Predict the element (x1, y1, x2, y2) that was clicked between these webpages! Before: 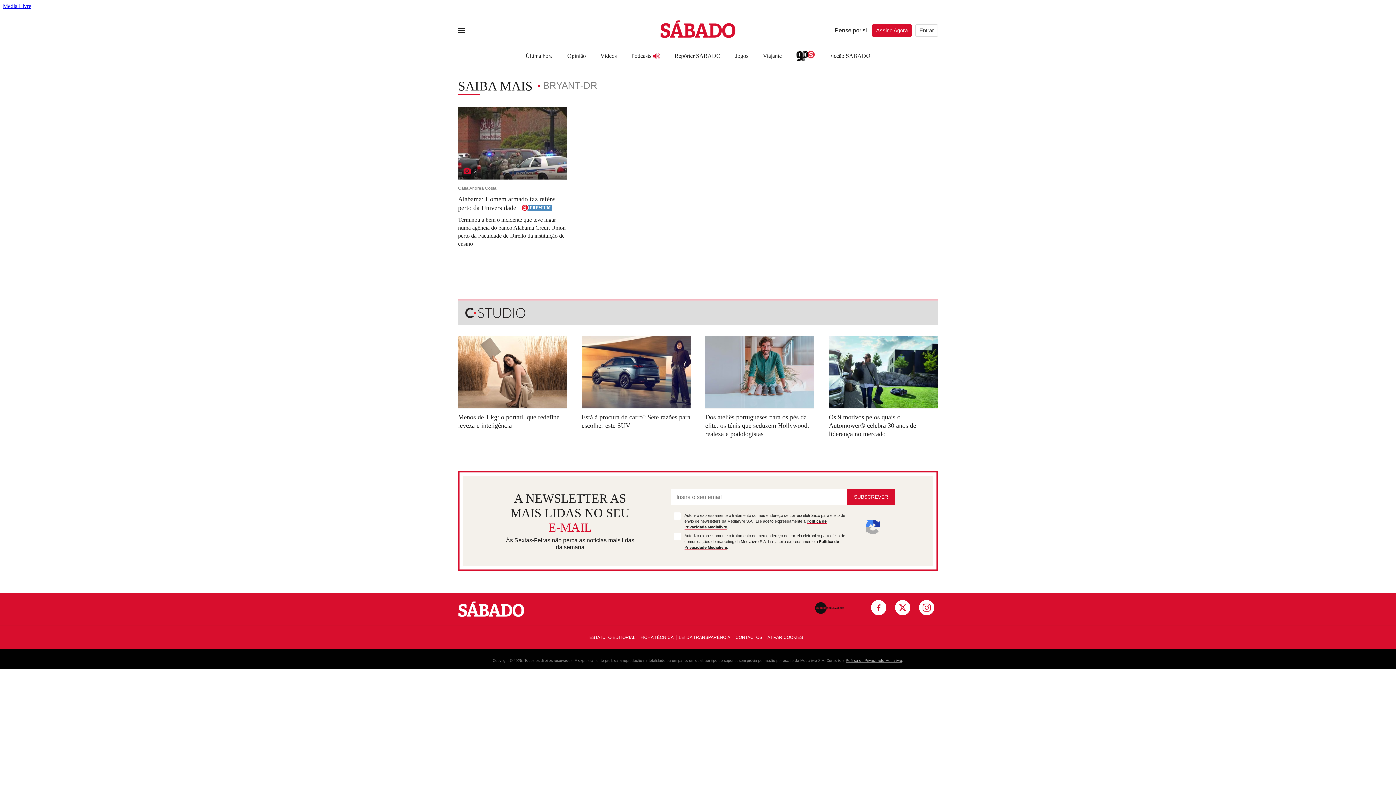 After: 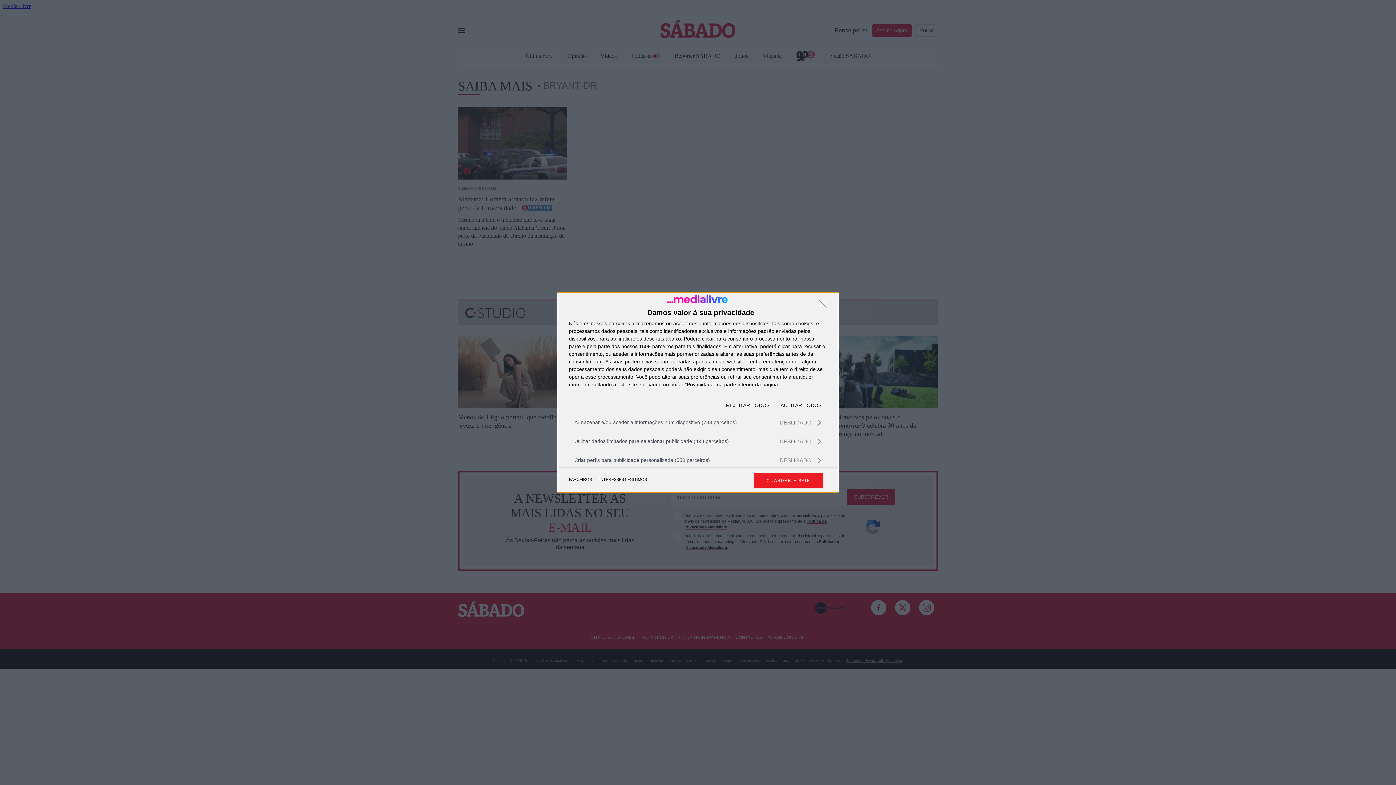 Action: bbox: (767, 634, 805, 641) label: ATIVAR COOKIES